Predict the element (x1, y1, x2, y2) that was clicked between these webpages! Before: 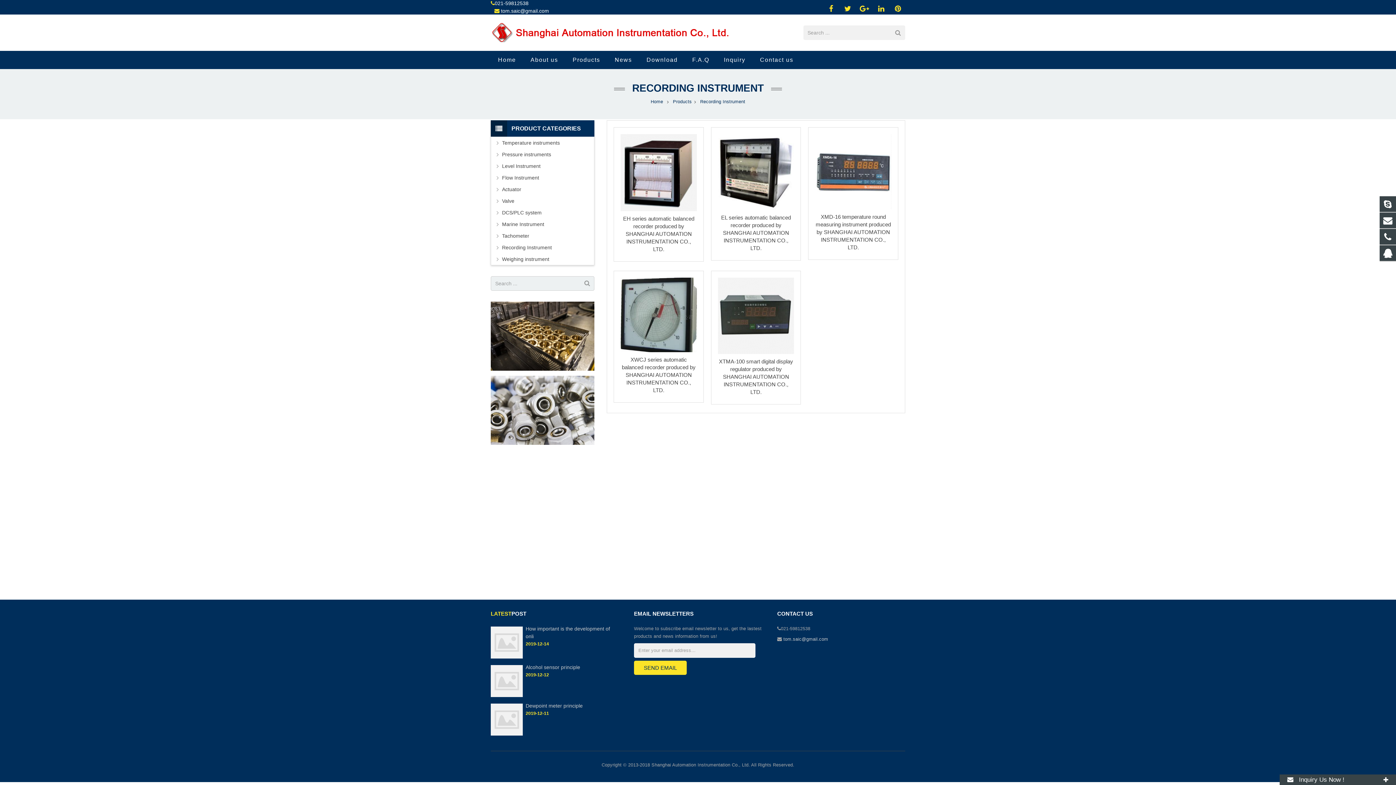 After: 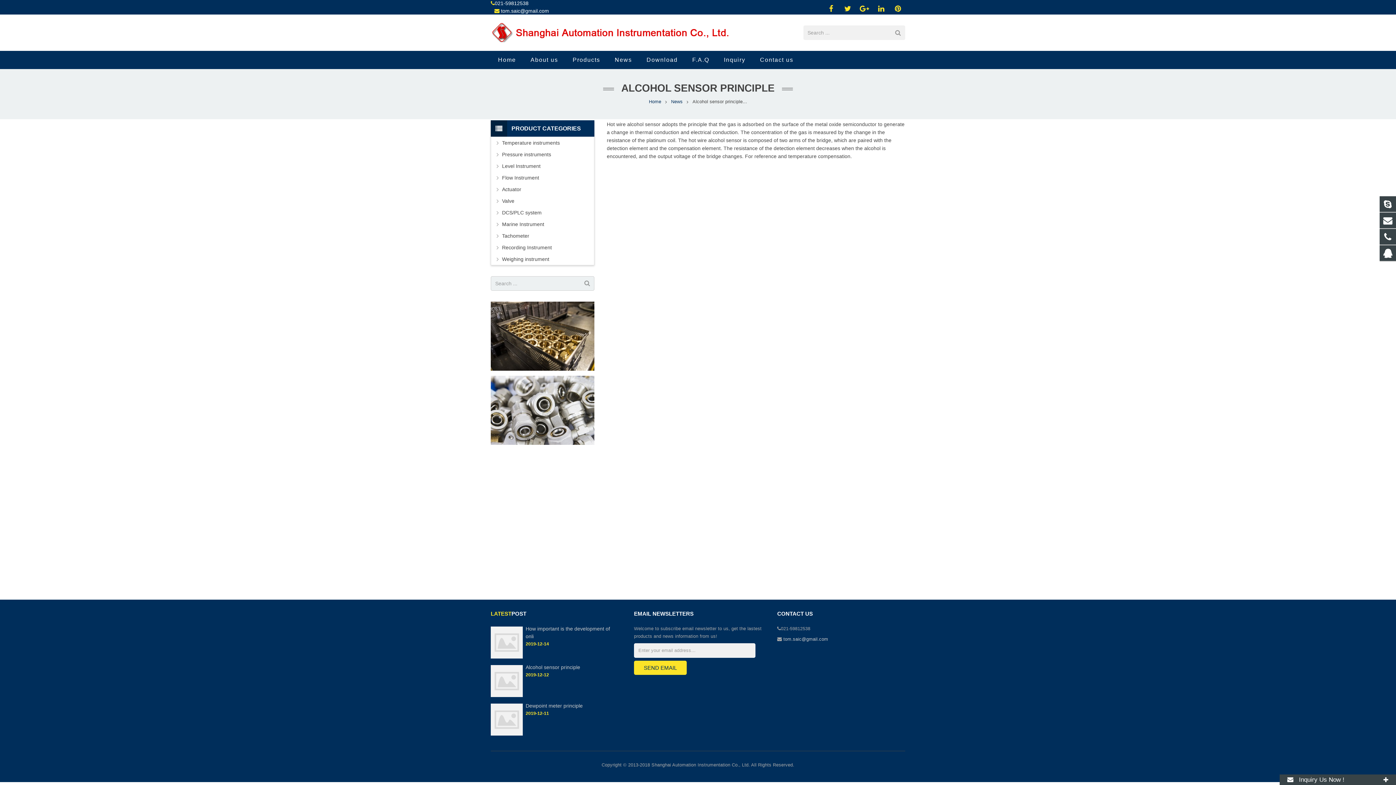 Action: bbox: (490, 693, 522, 698)